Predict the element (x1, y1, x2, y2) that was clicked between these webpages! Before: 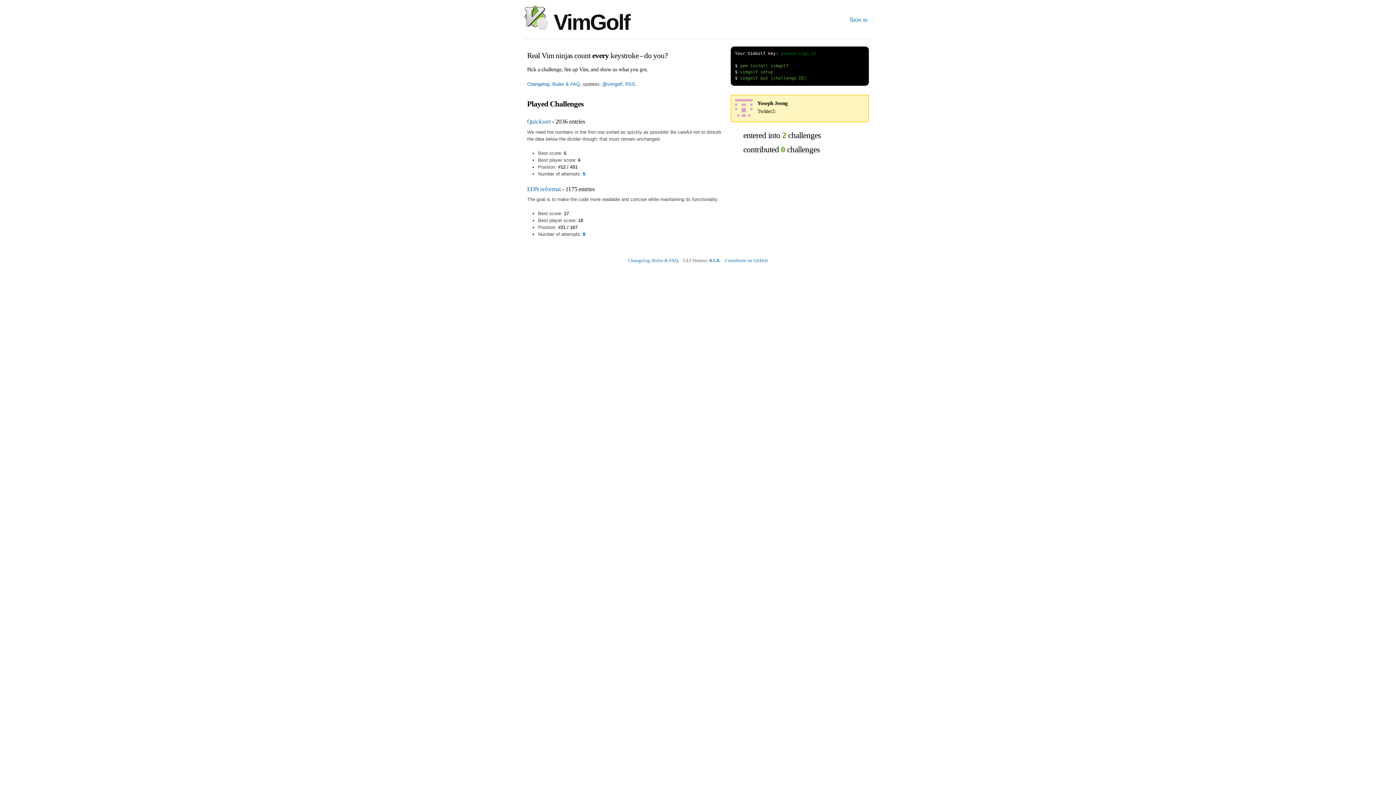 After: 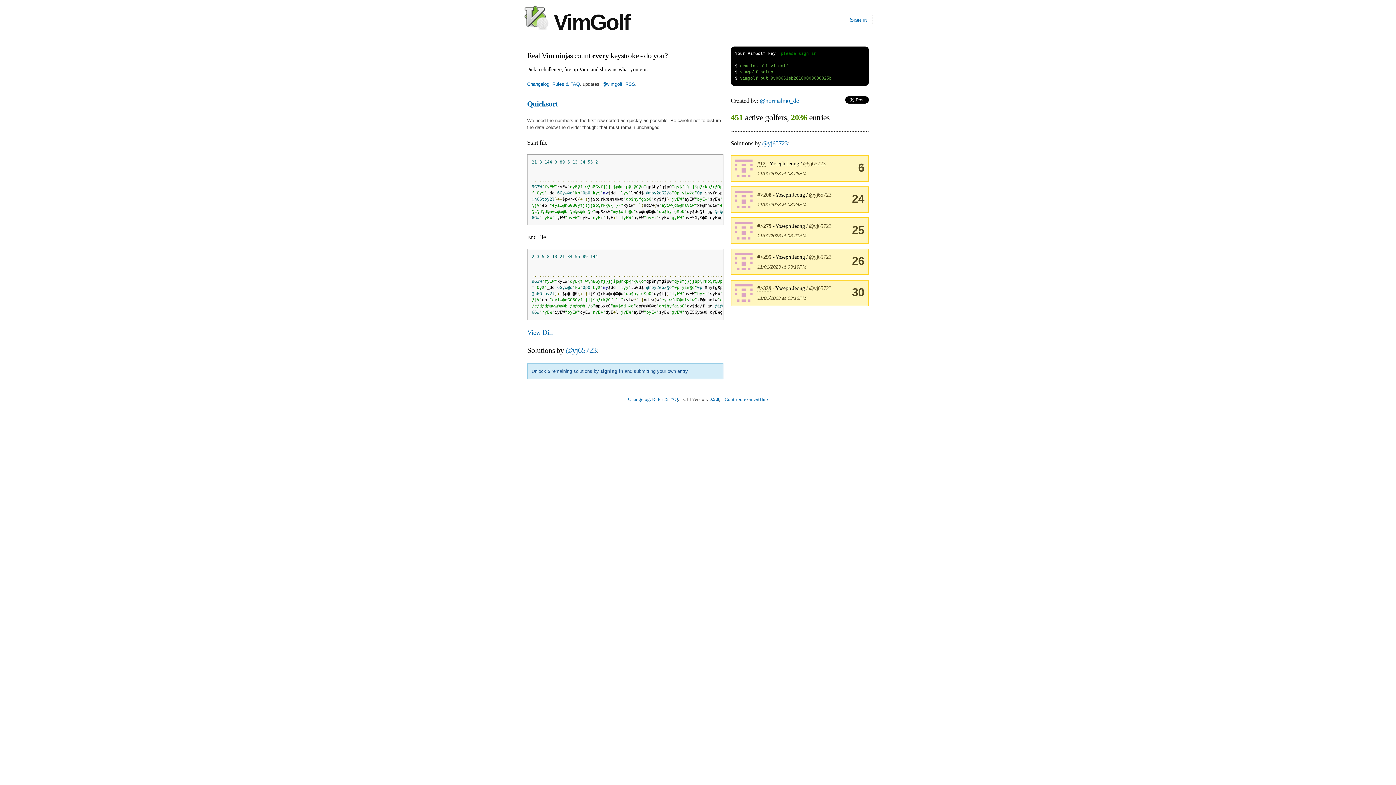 Action: bbox: (582, 171, 585, 176) label: 5